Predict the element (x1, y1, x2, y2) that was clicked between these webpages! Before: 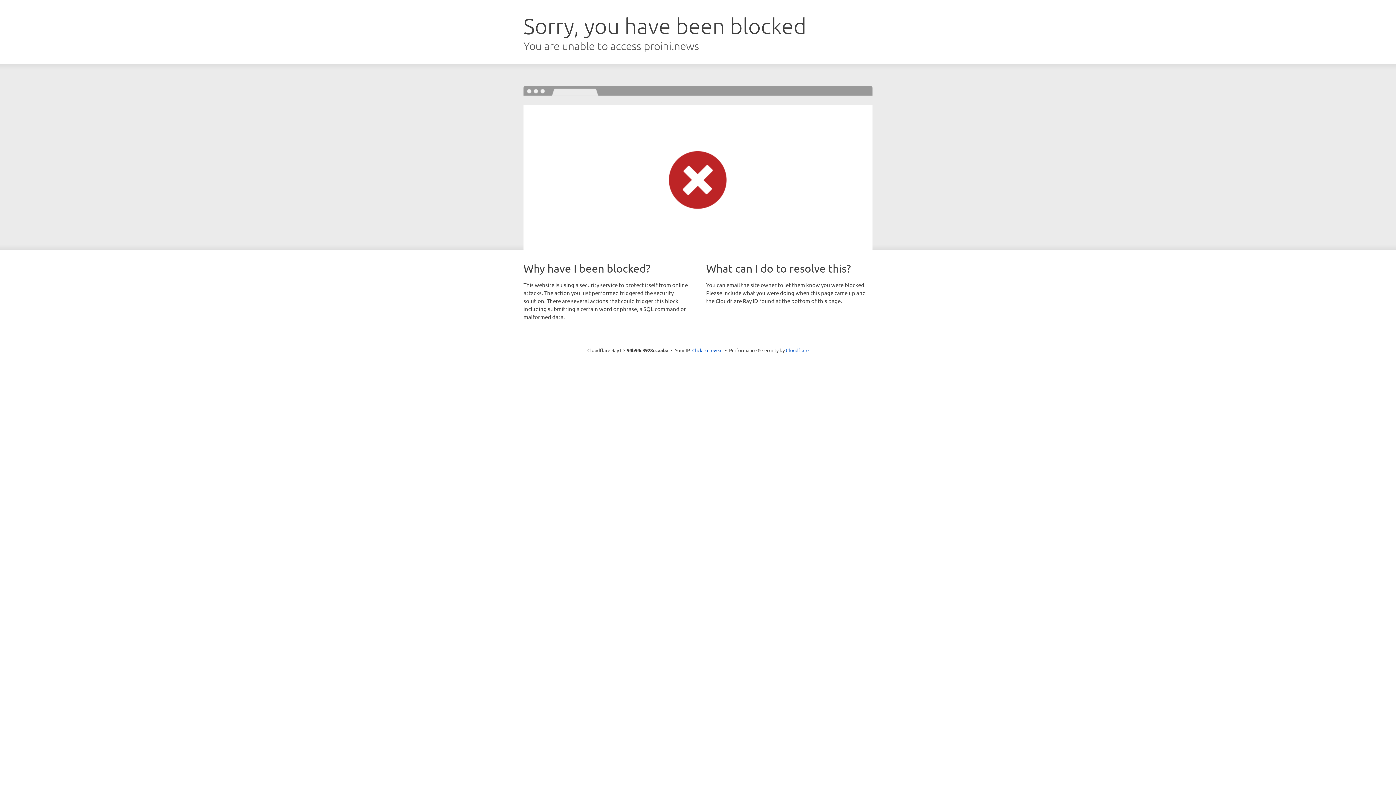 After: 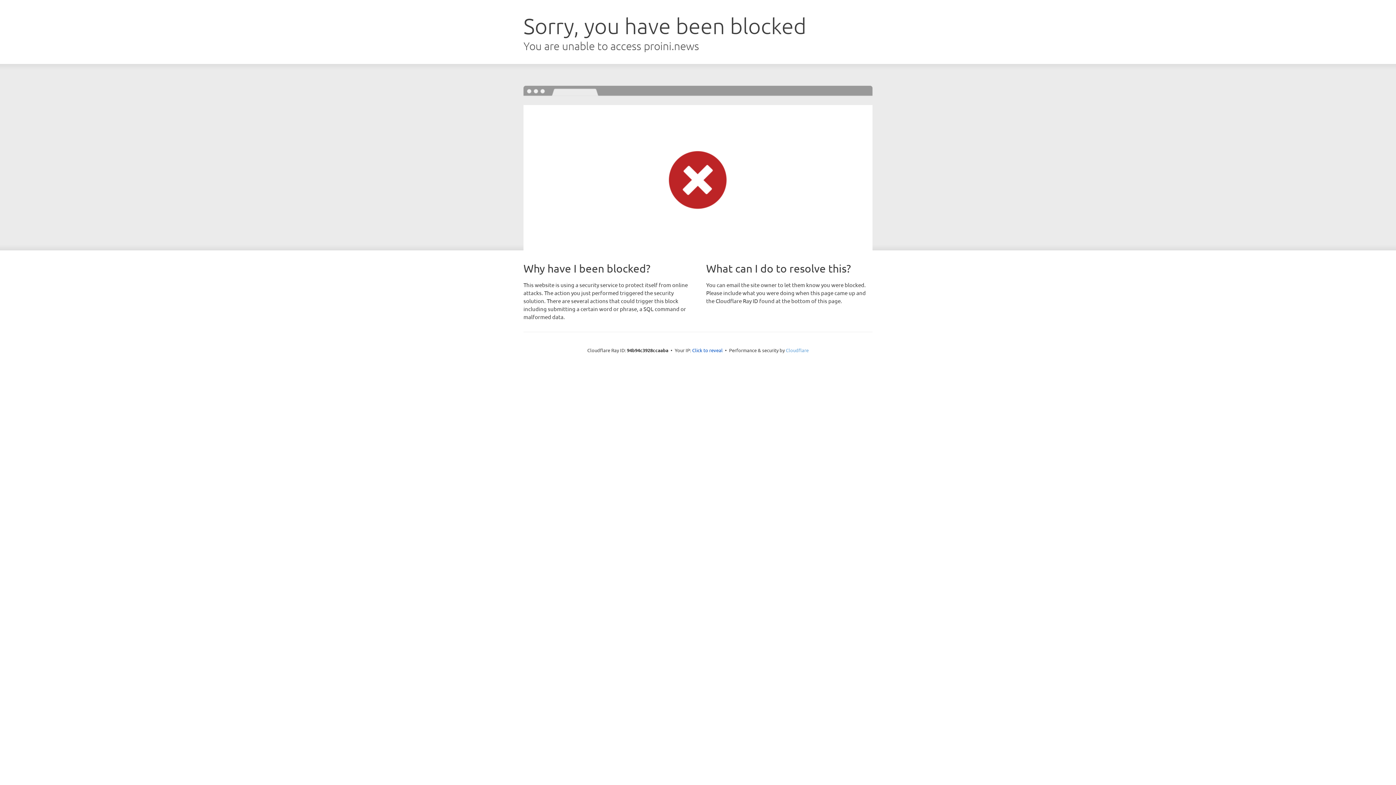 Action: label: Cloudflare bbox: (786, 347, 808, 353)